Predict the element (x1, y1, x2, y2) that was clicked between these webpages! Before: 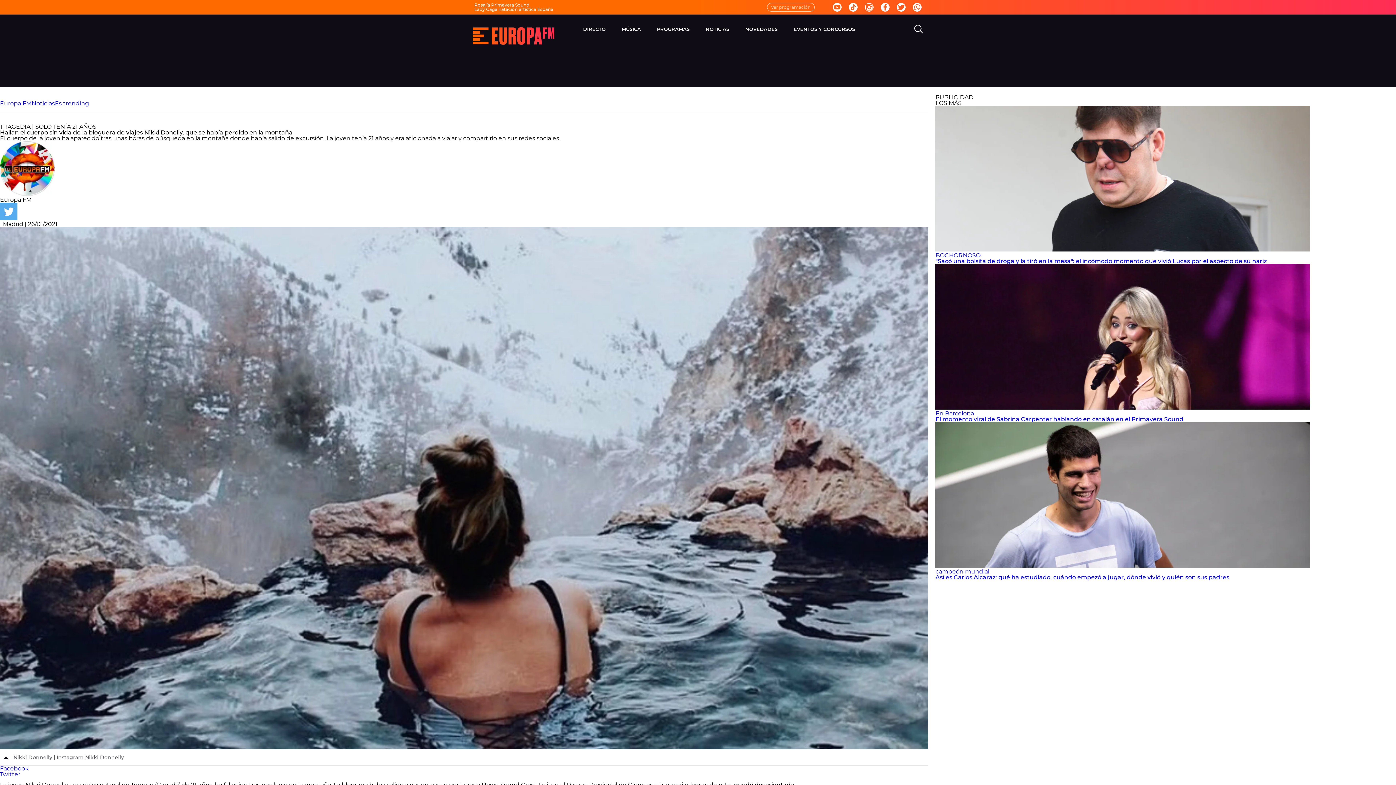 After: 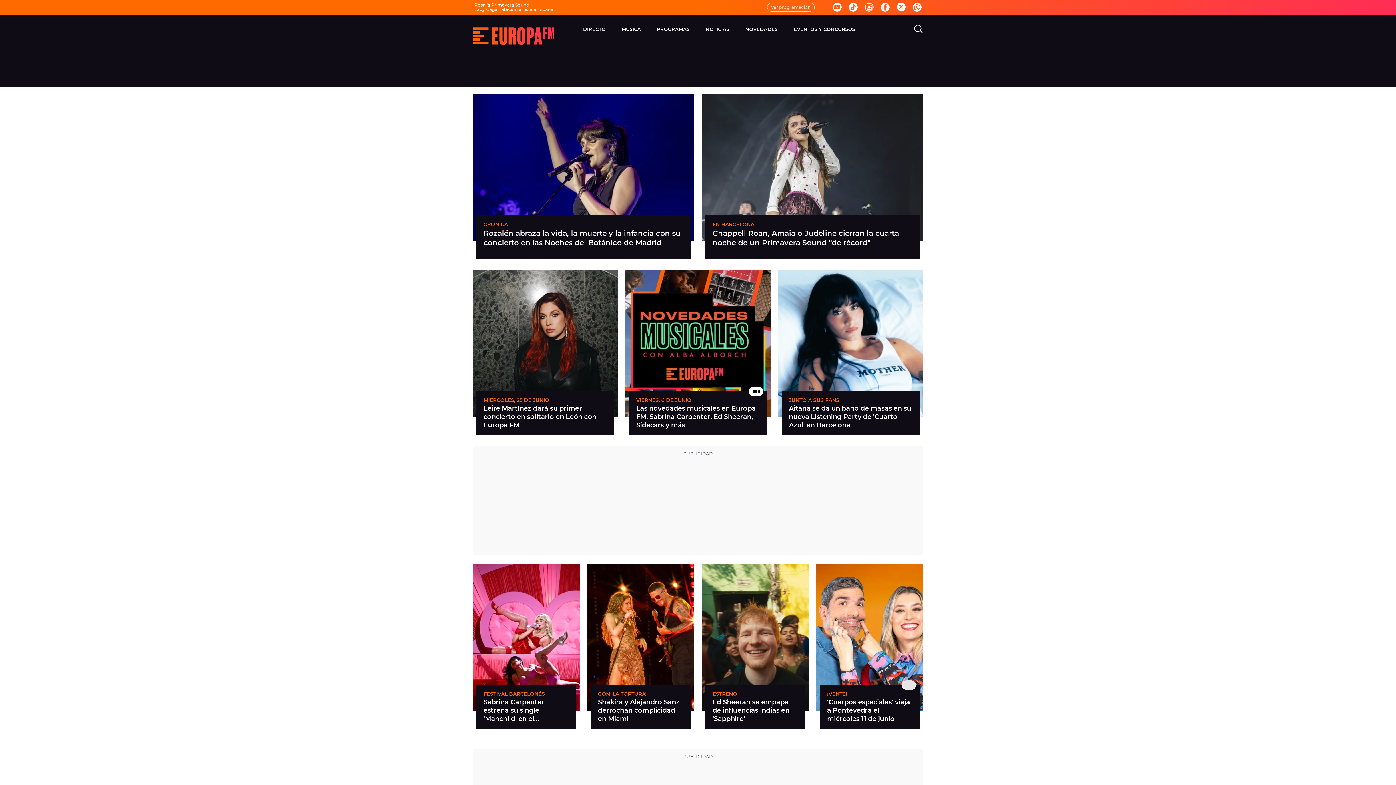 Action: bbox: (473, 27, 554, 44) label: Europa FM - La mejor música, virales, celebrities y estilo de vida | Europa FM